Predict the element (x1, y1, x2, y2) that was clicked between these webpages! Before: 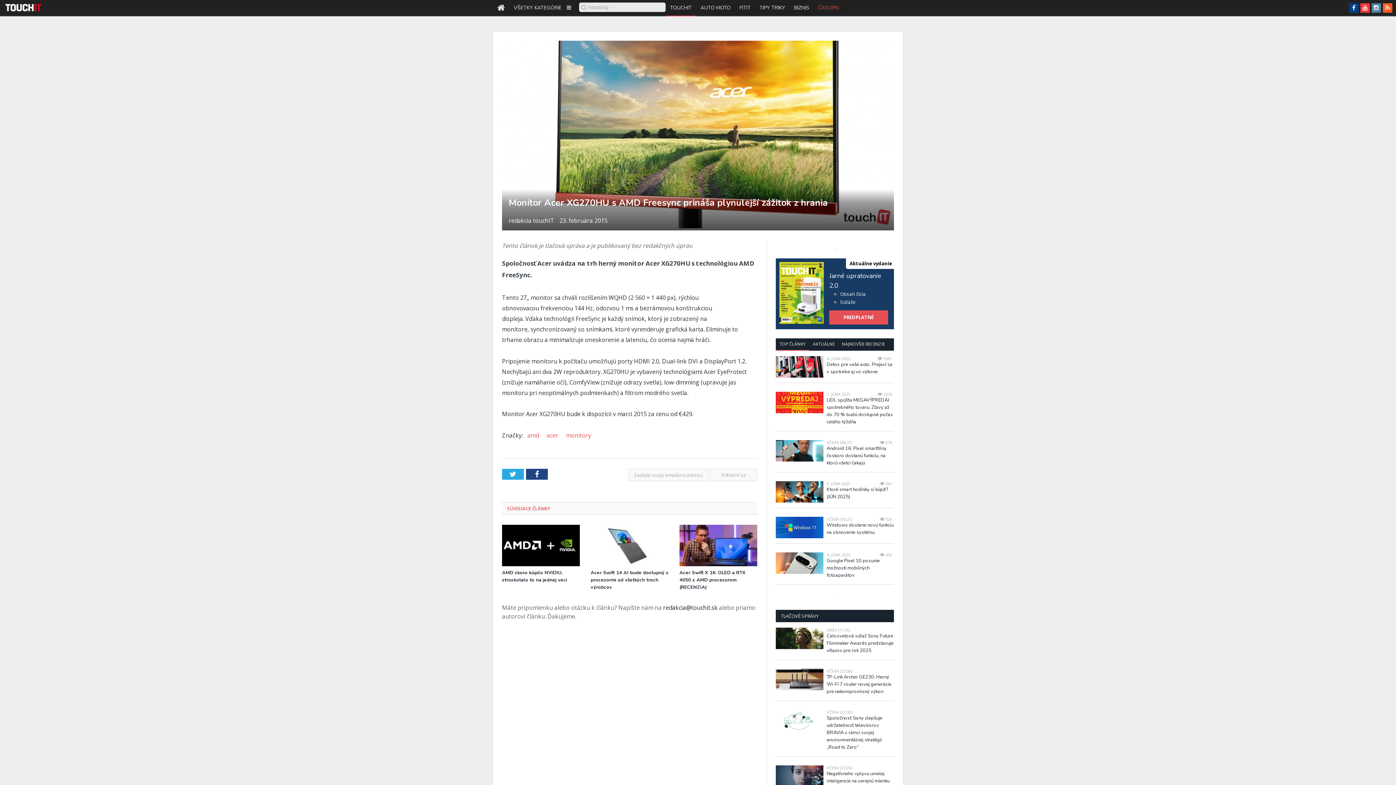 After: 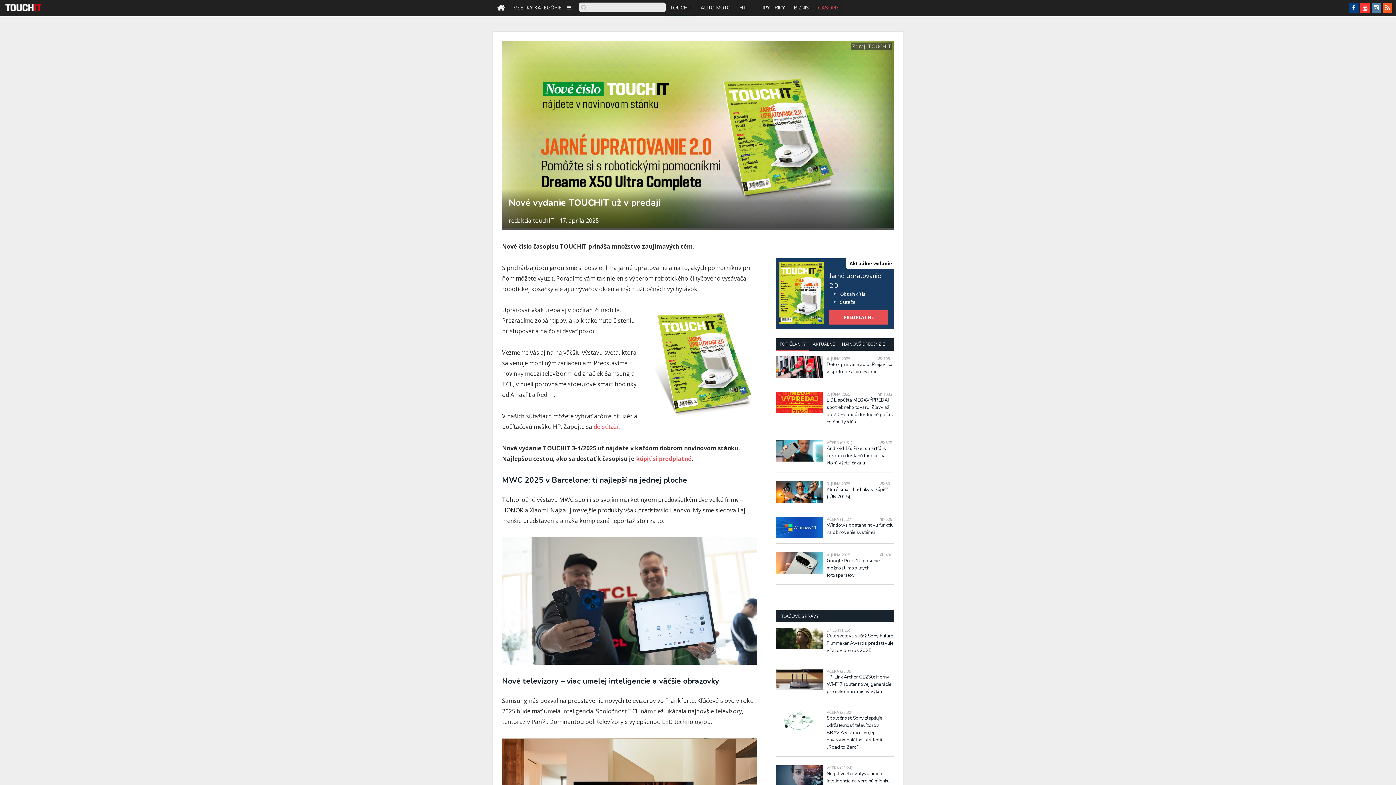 Action: label: Aktuálne vydanie bbox: (849, 260, 892, 266)